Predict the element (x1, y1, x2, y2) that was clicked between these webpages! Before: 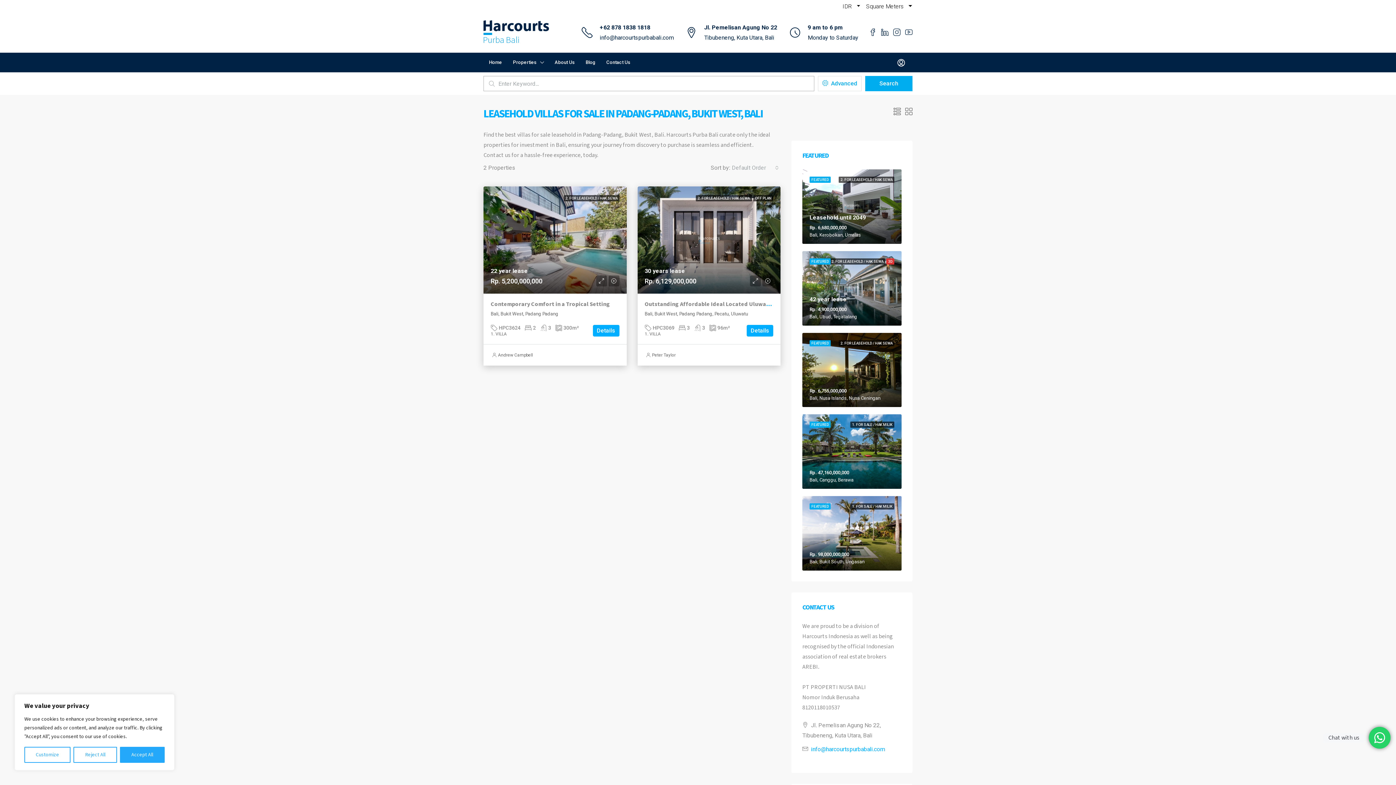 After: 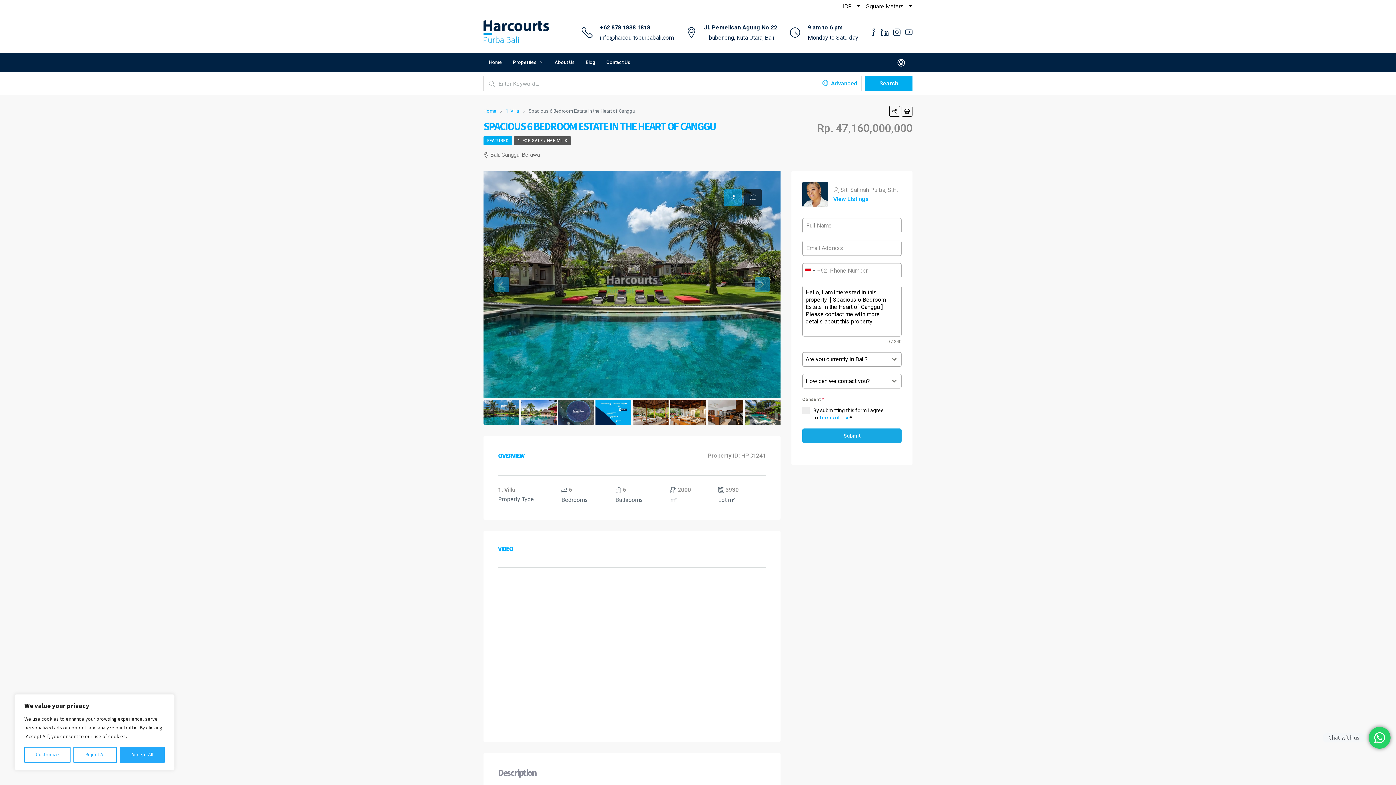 Action: bbox: (802, 414, 901, 489)